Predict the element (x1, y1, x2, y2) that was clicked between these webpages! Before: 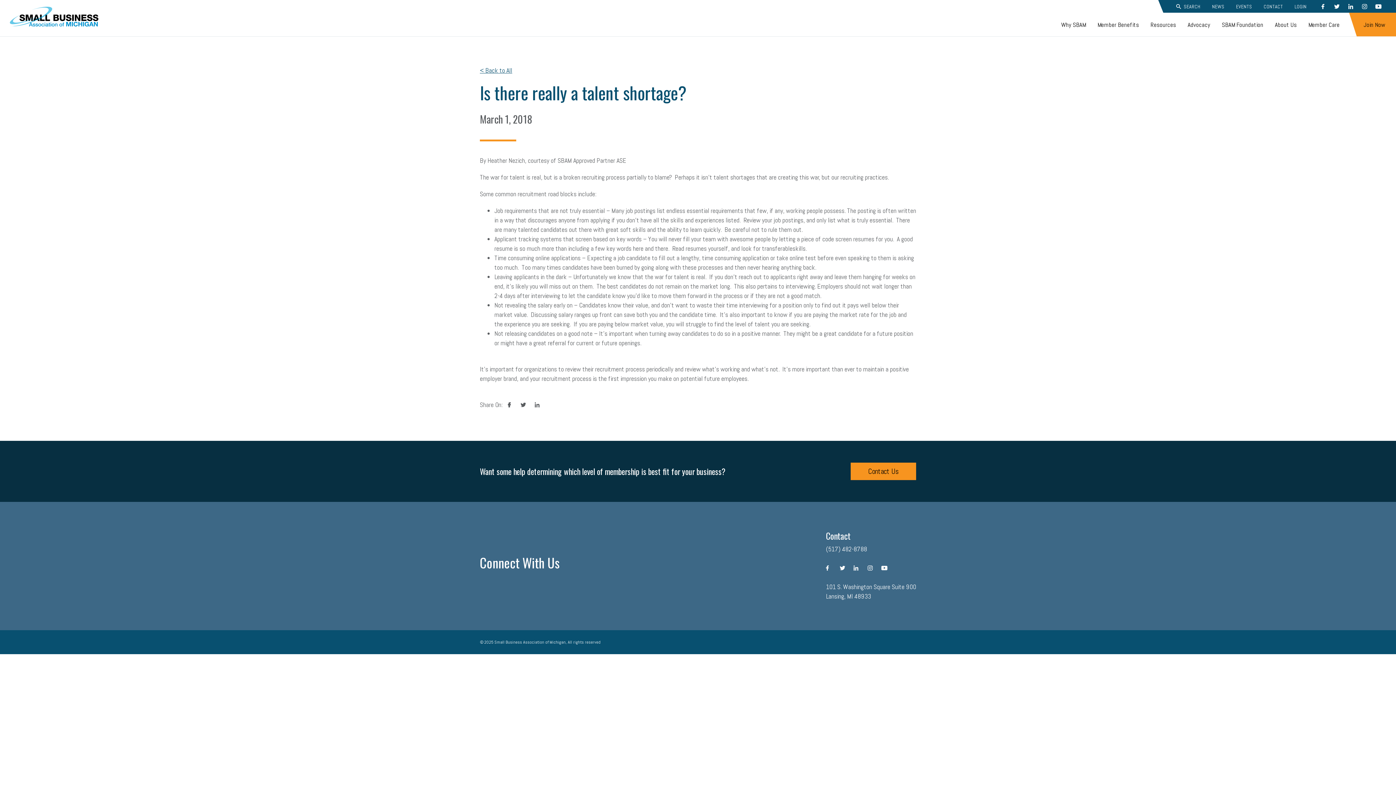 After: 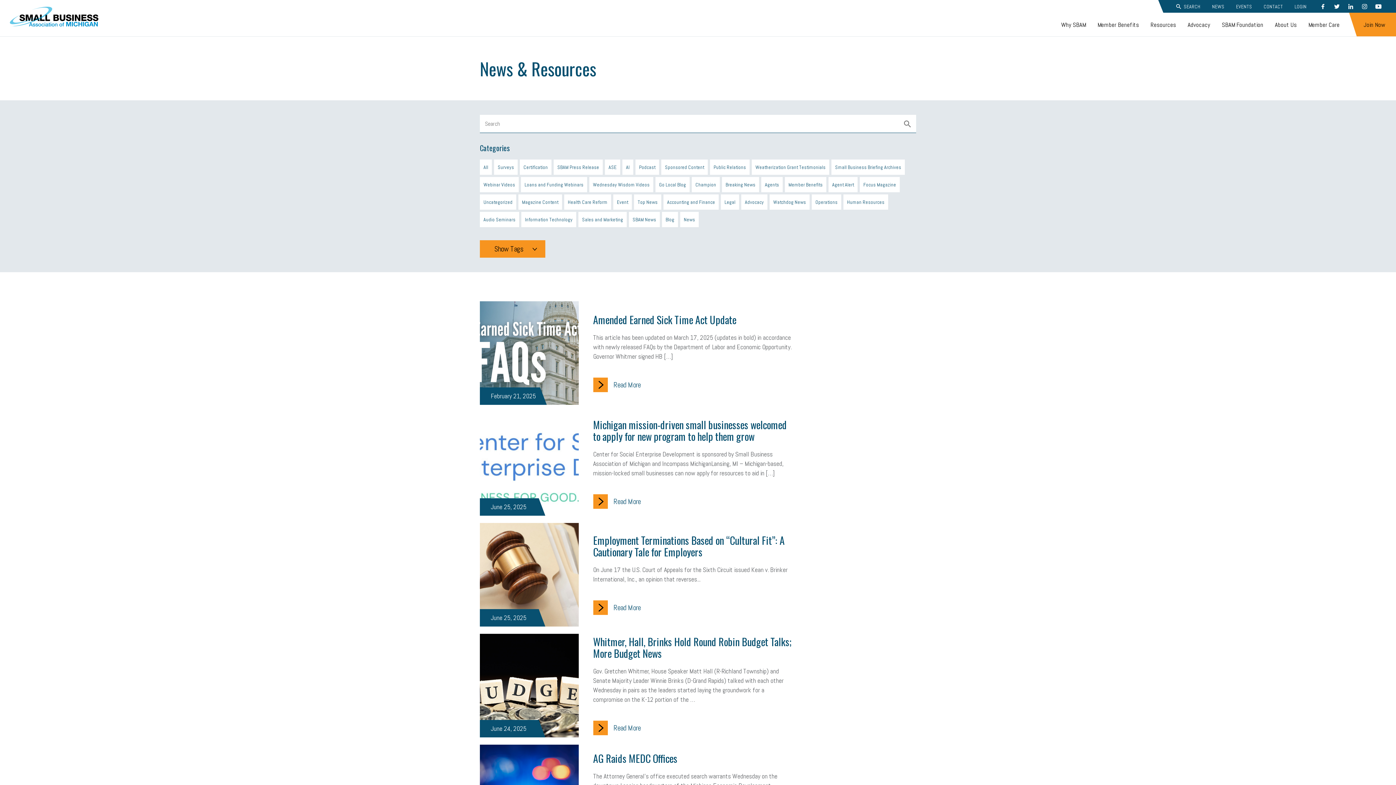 Action: label: < Back to All bbox: (480, 66, 512, 74)